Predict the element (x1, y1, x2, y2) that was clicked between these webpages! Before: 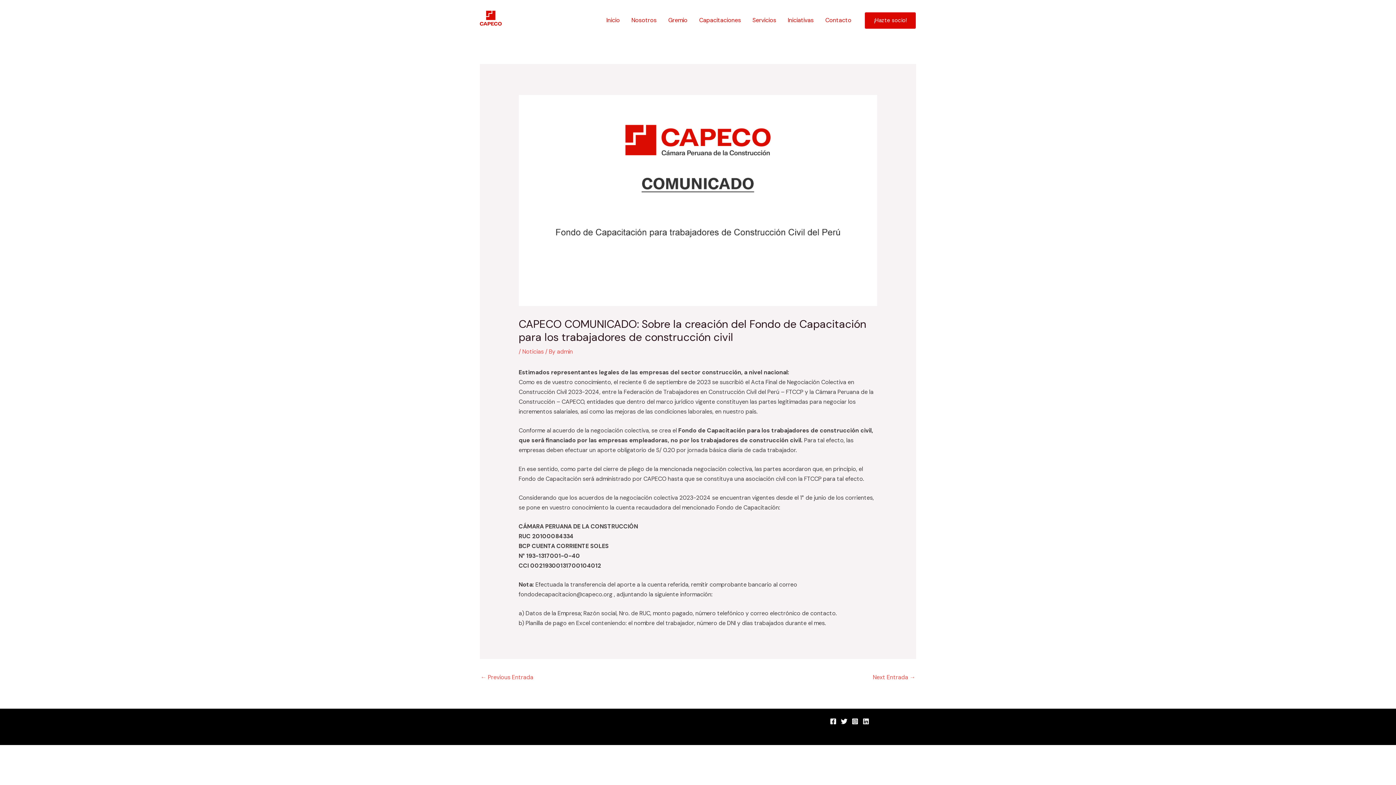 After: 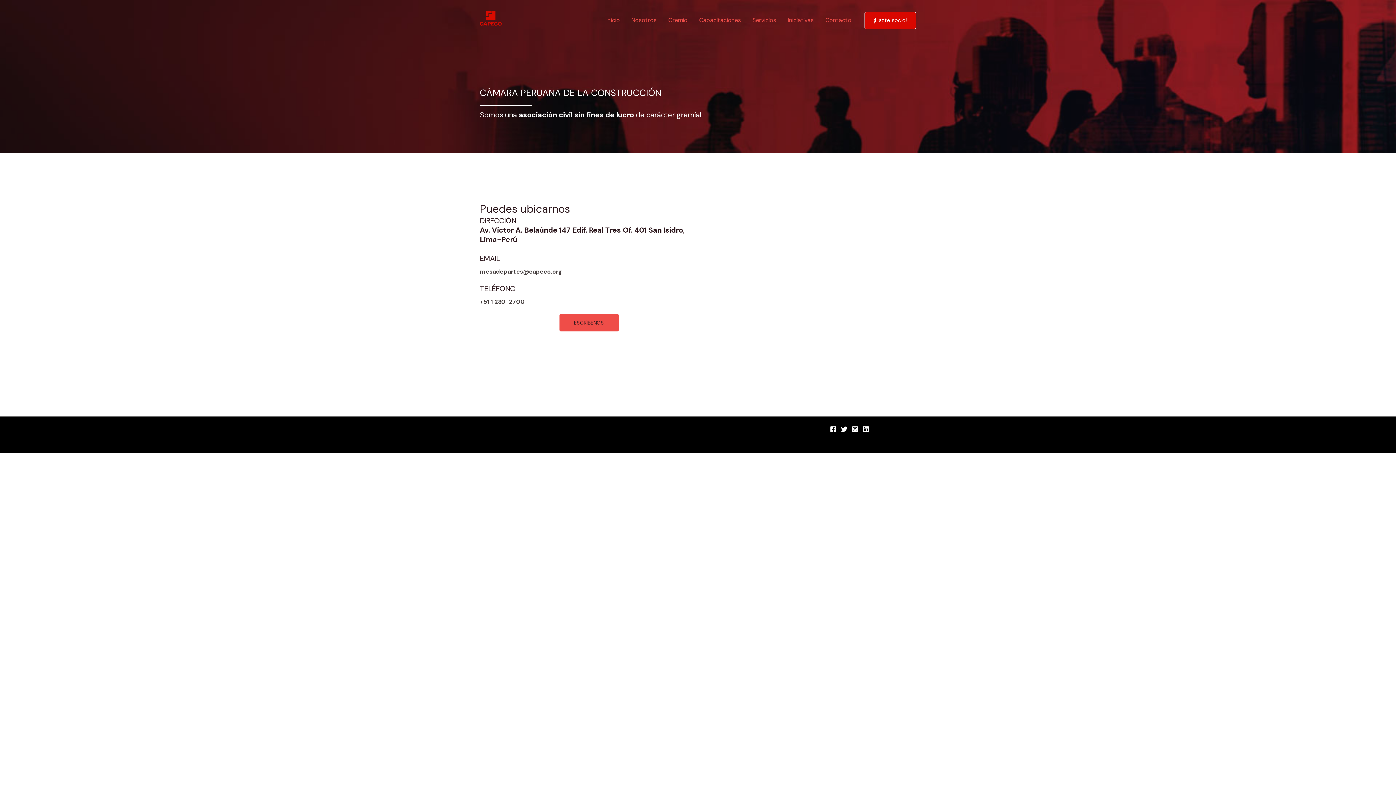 Action: bbox: (819, 11, 857, 29) label: Contacto